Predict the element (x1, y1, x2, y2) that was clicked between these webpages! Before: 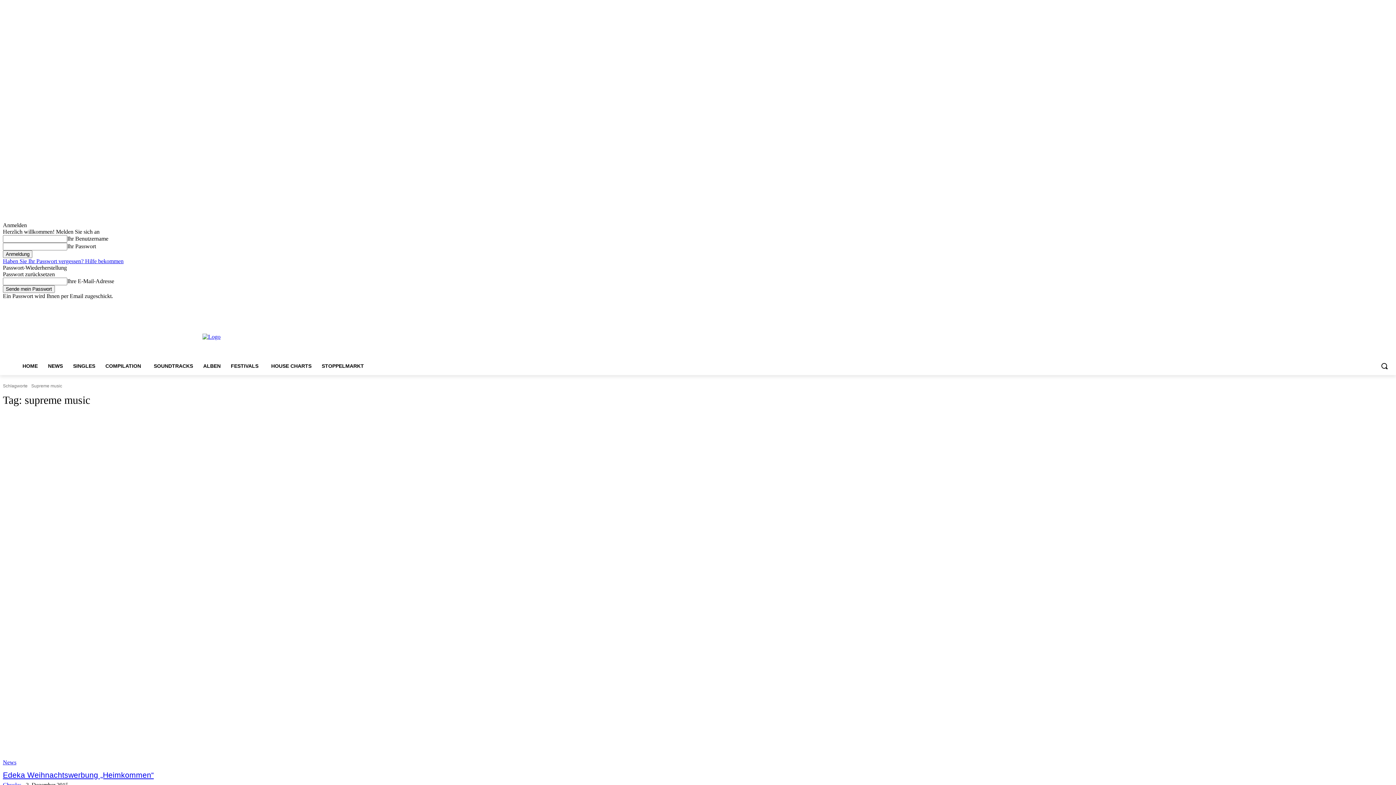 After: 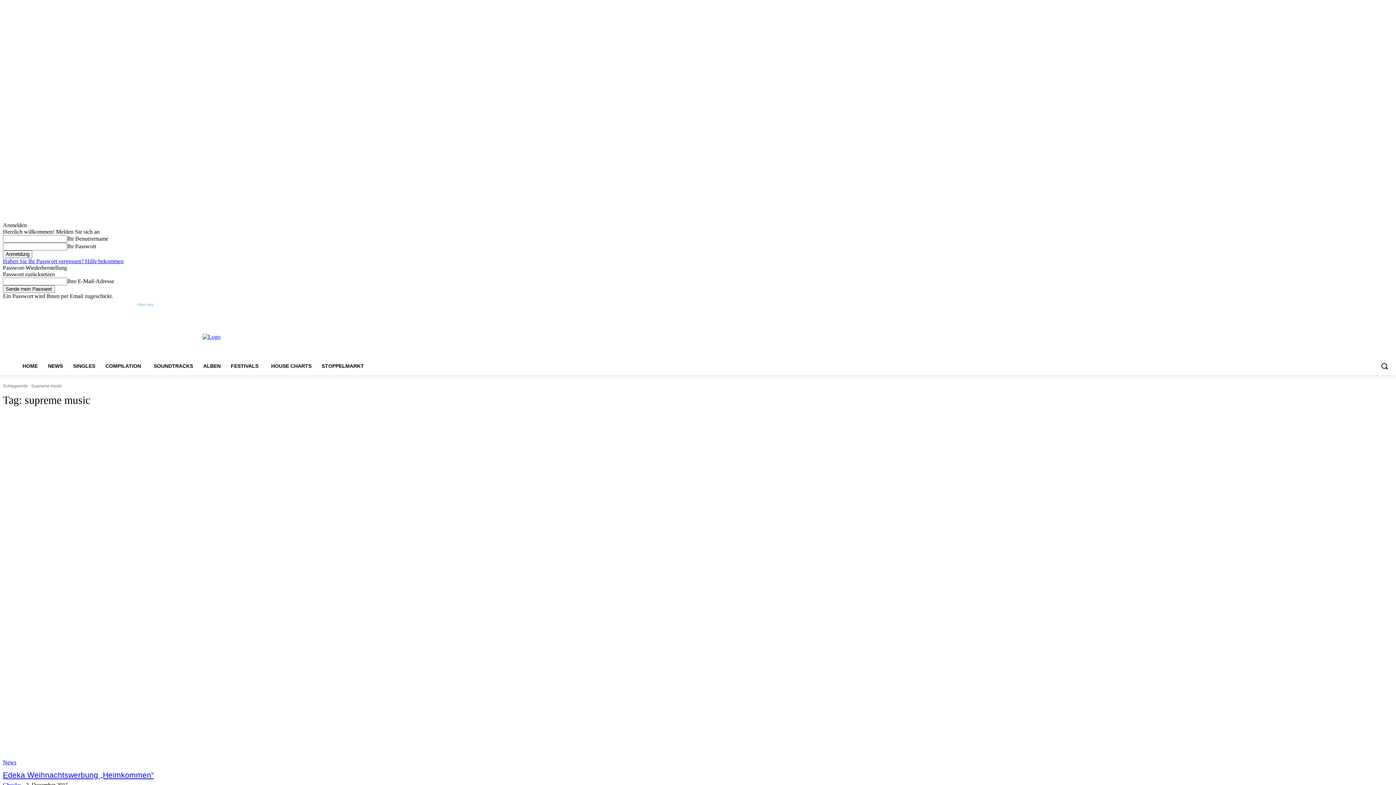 Action: bbox: (137, 299, 153, 309) label: Über uns